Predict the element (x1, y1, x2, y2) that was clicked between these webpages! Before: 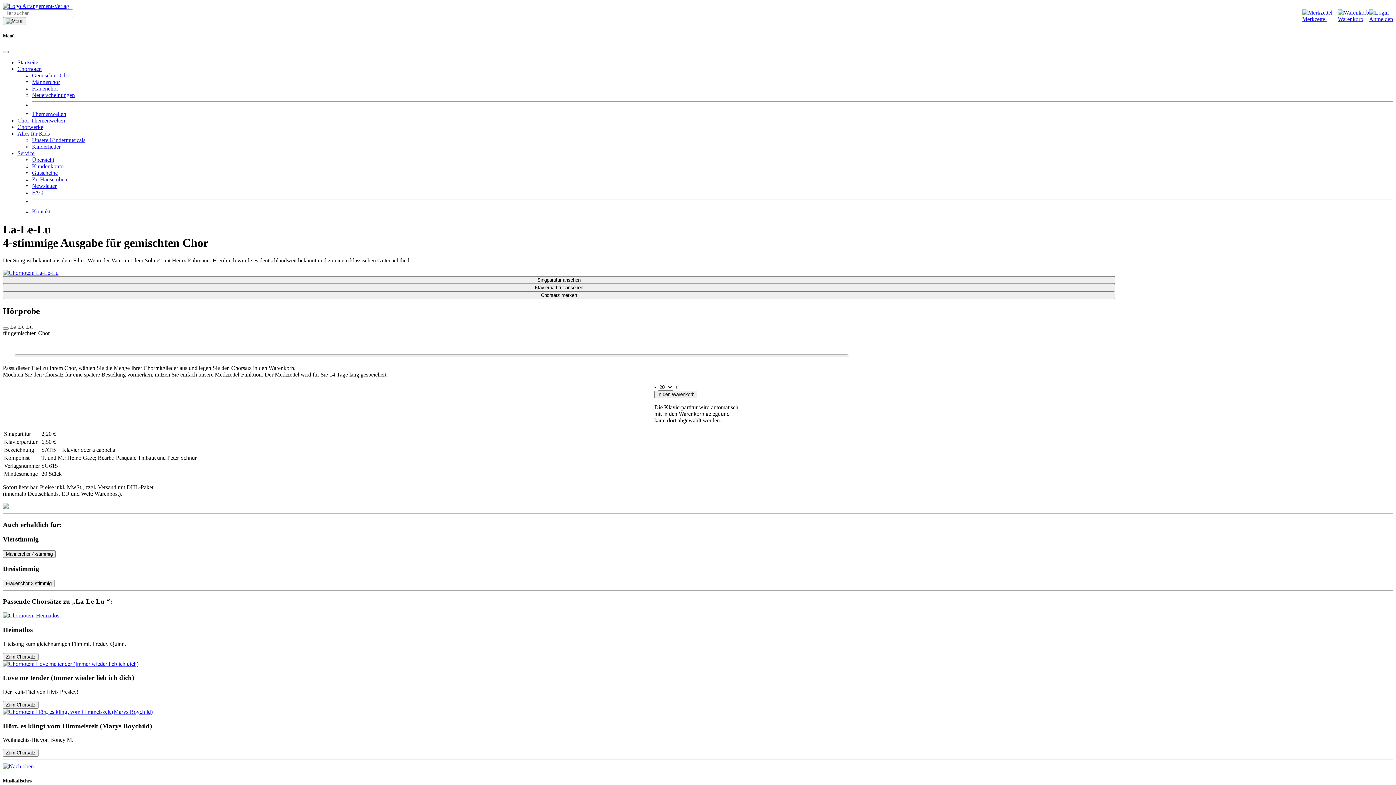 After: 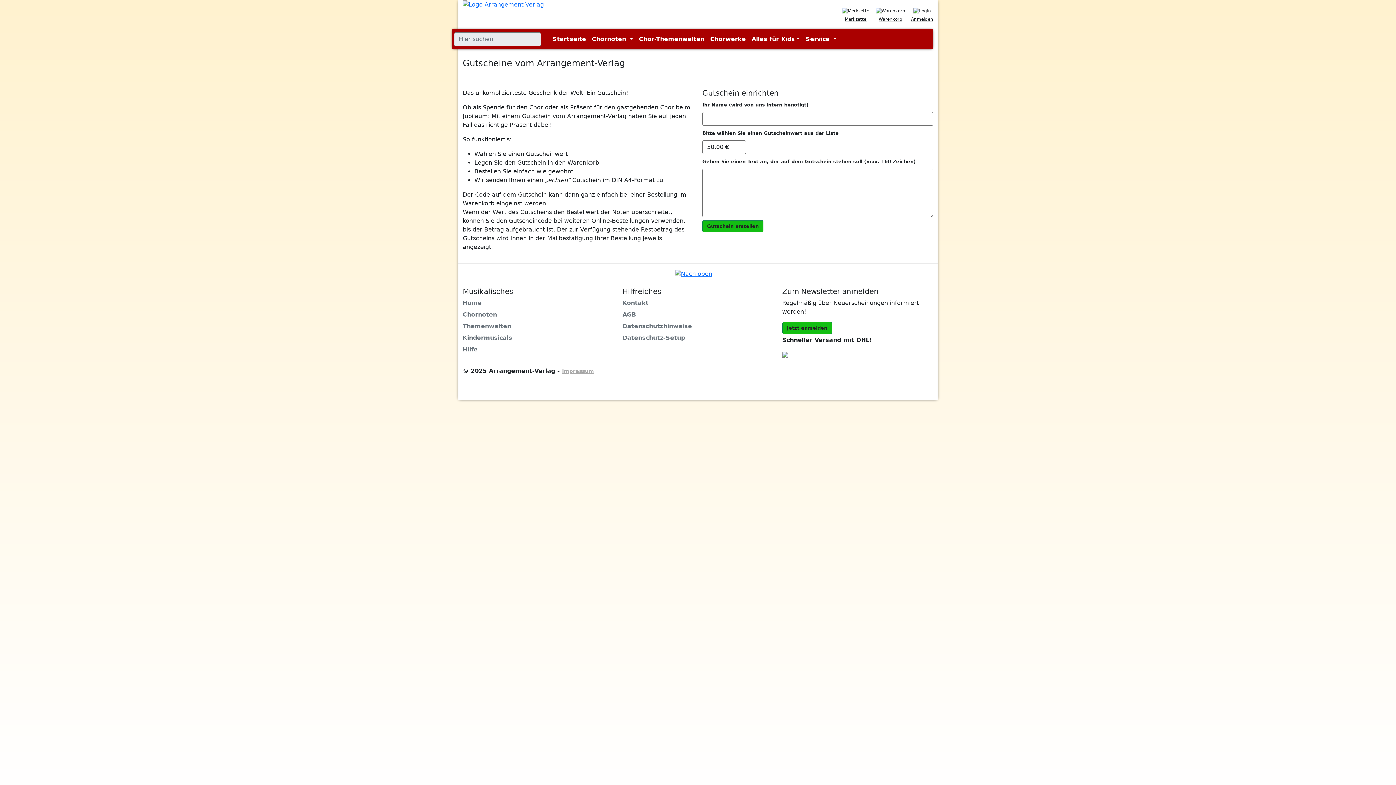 Action: label: Gutscheine bbox: (32, 169, 57, 176)